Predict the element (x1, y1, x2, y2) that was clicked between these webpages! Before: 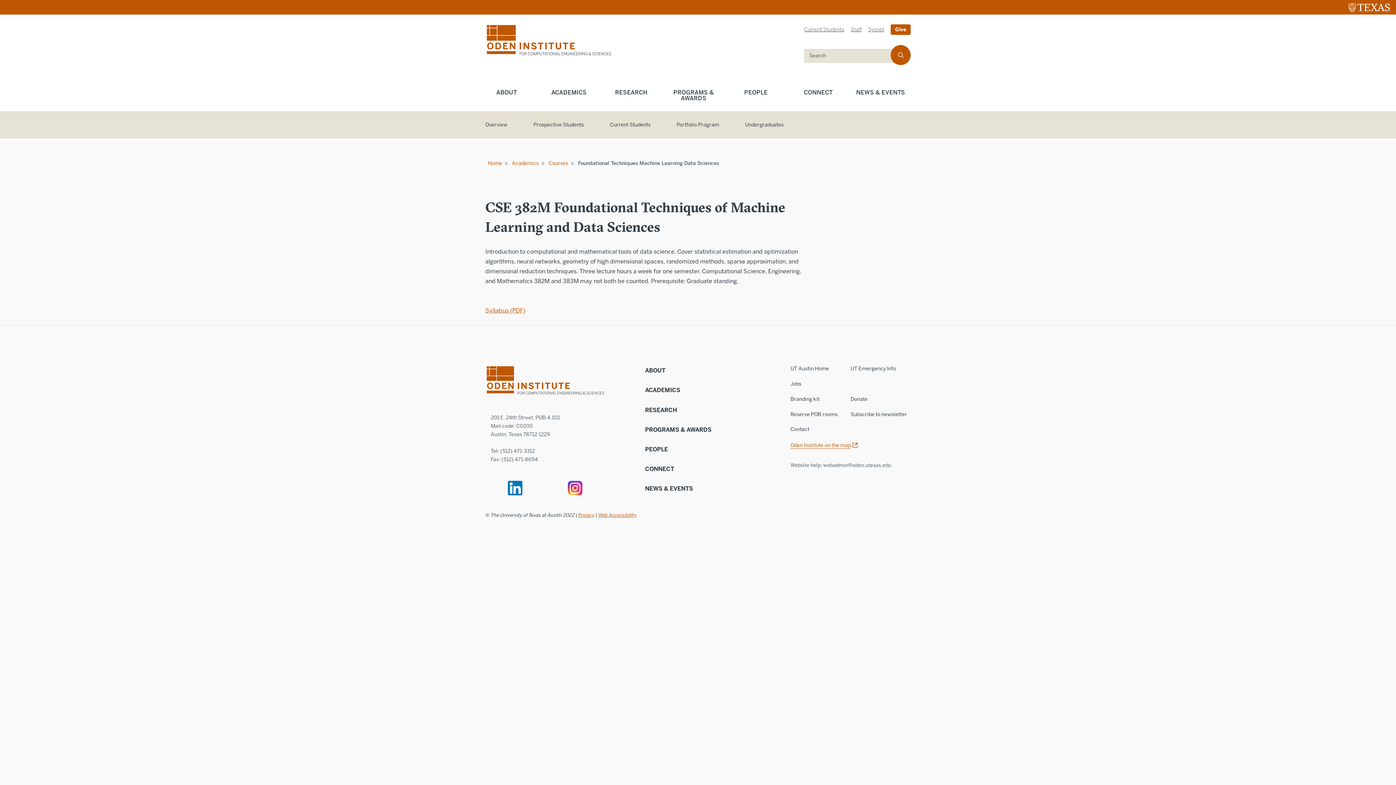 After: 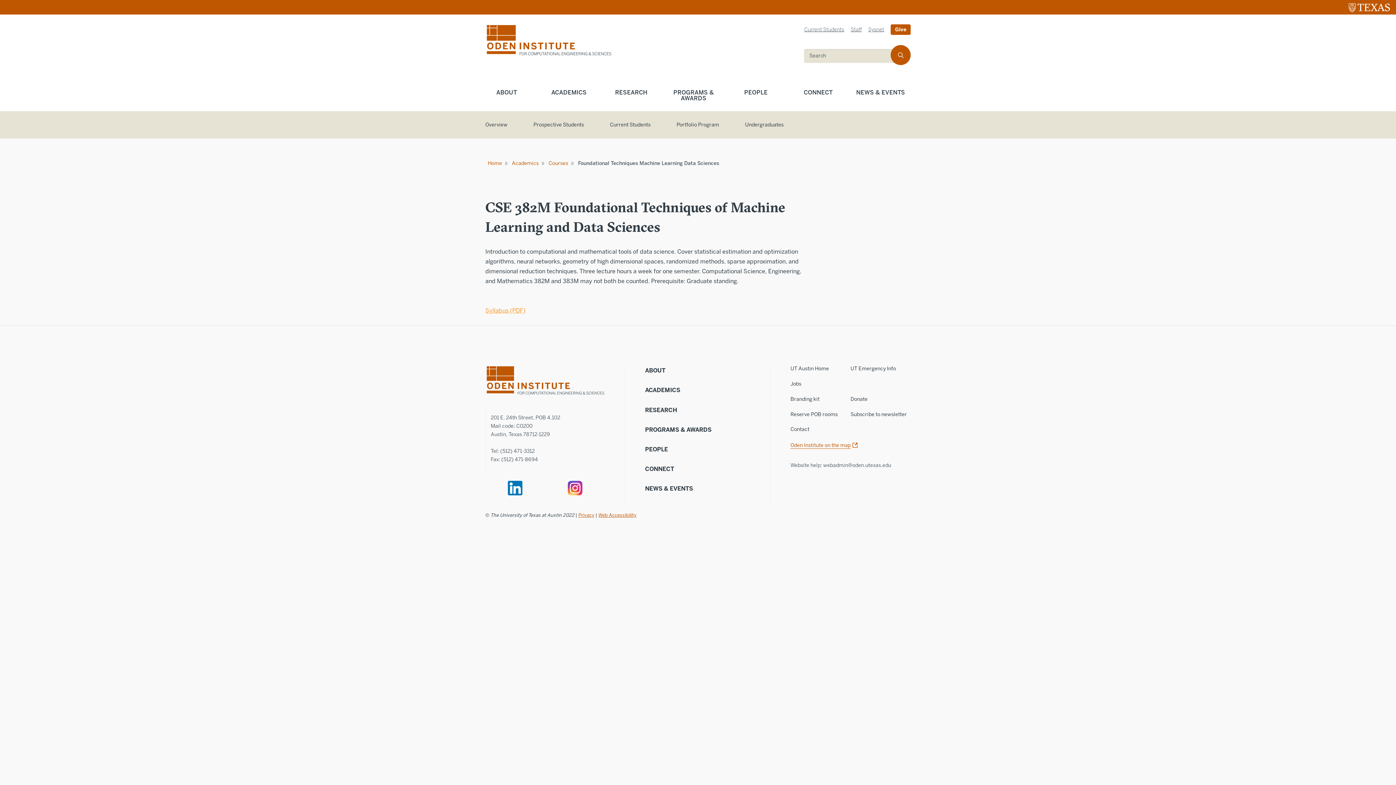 Action: label: Syllabus (PDF) bbox: (485, 307, 525, 314)